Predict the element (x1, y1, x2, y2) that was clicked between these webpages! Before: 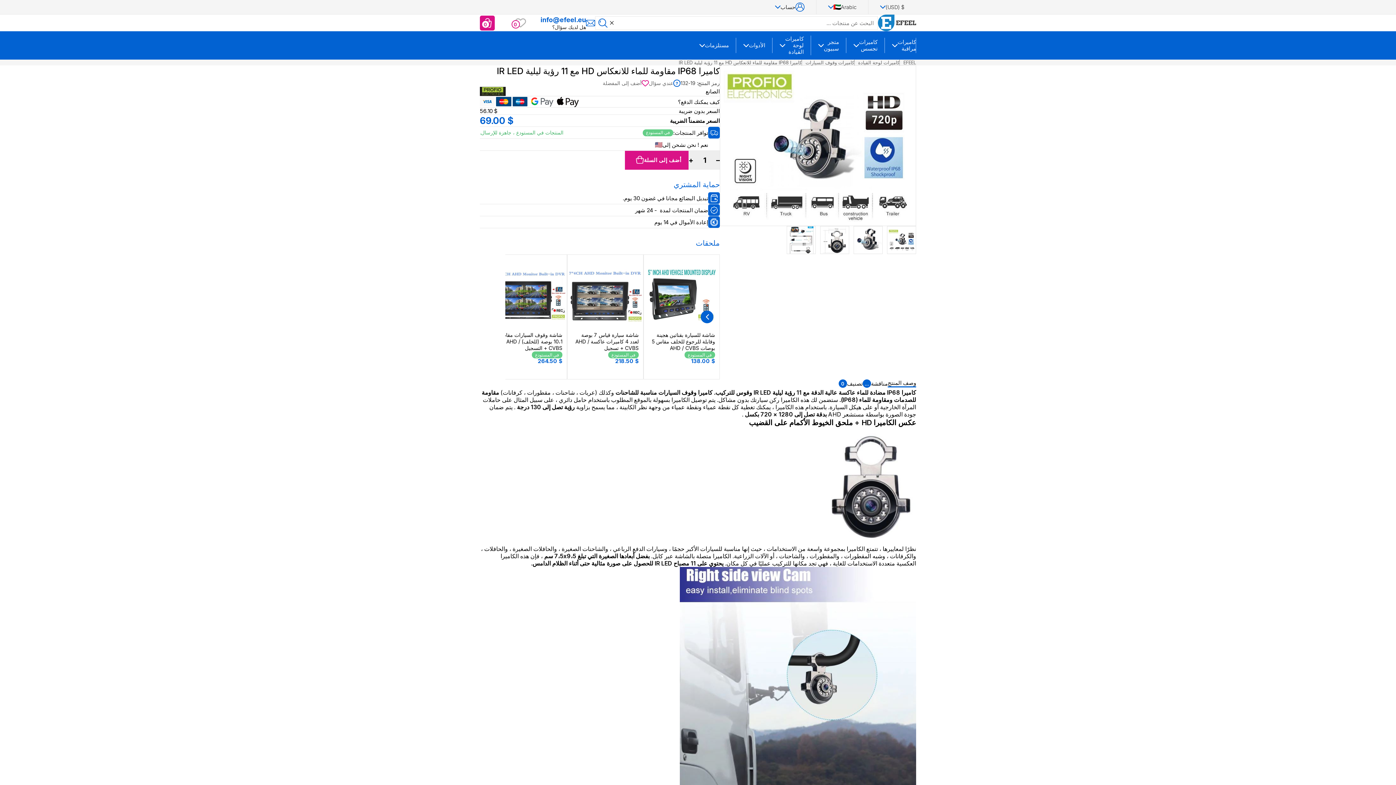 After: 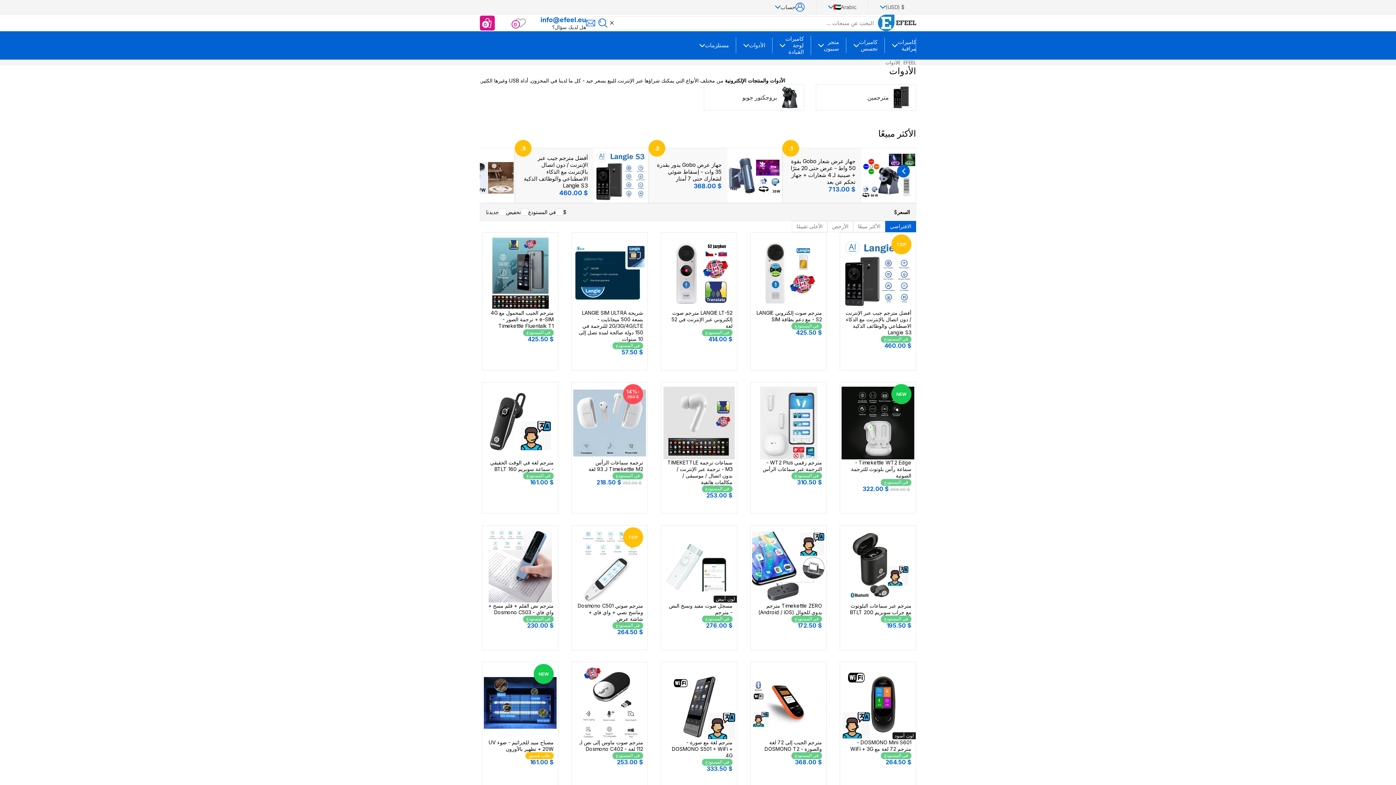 Action: label: الأدوات bbox: (749, 37, 765, 53)